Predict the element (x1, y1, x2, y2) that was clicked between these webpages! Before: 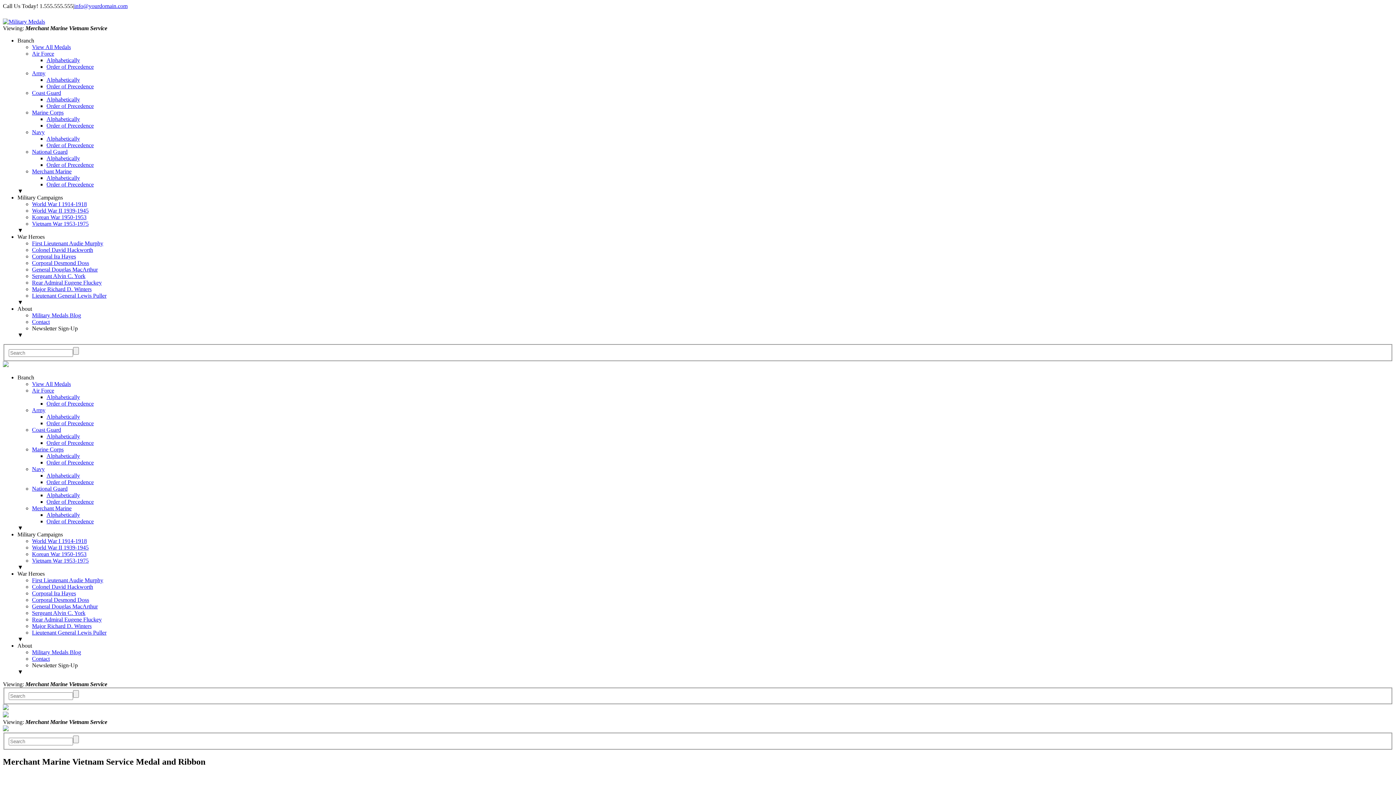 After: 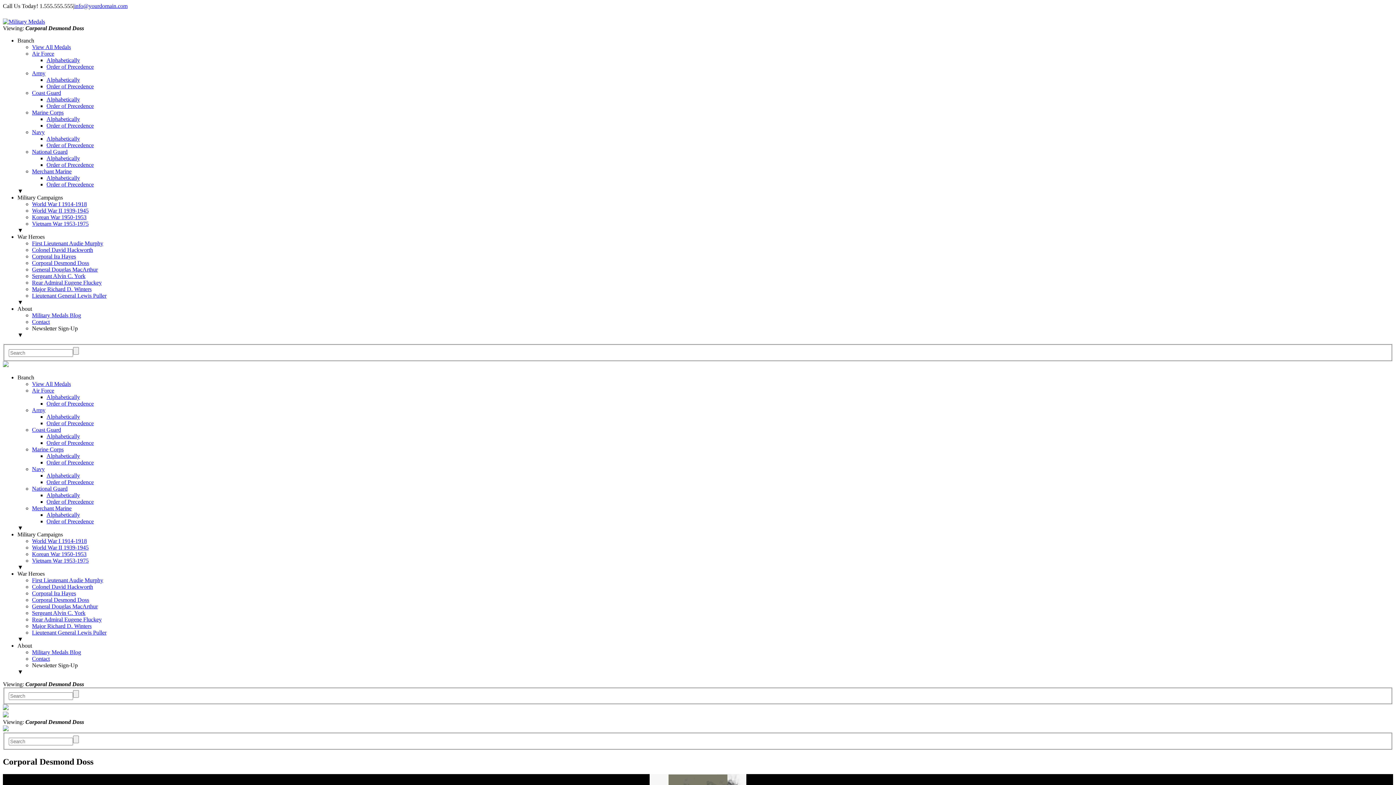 Action: bbox: (32, 596, 89, 603) label: Corporal Desmond Doss